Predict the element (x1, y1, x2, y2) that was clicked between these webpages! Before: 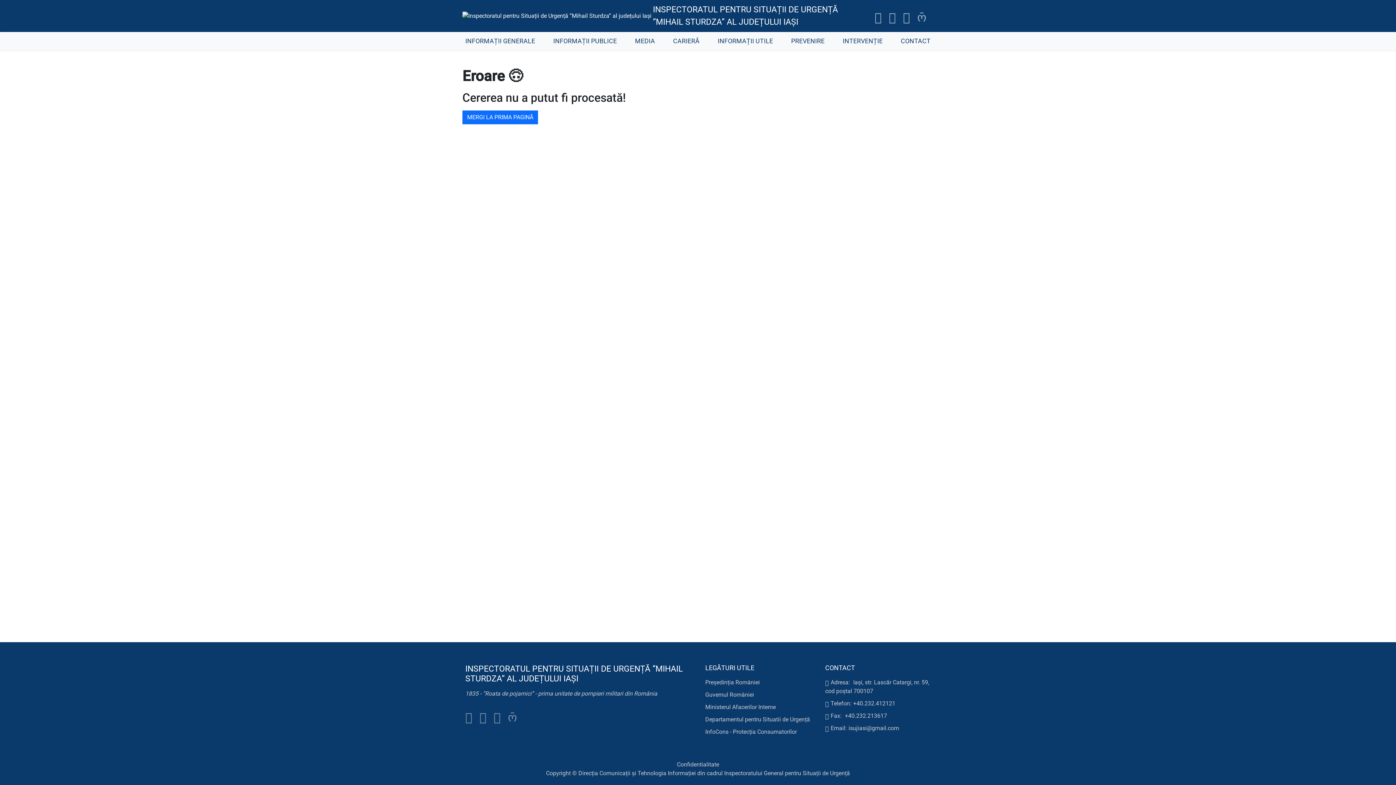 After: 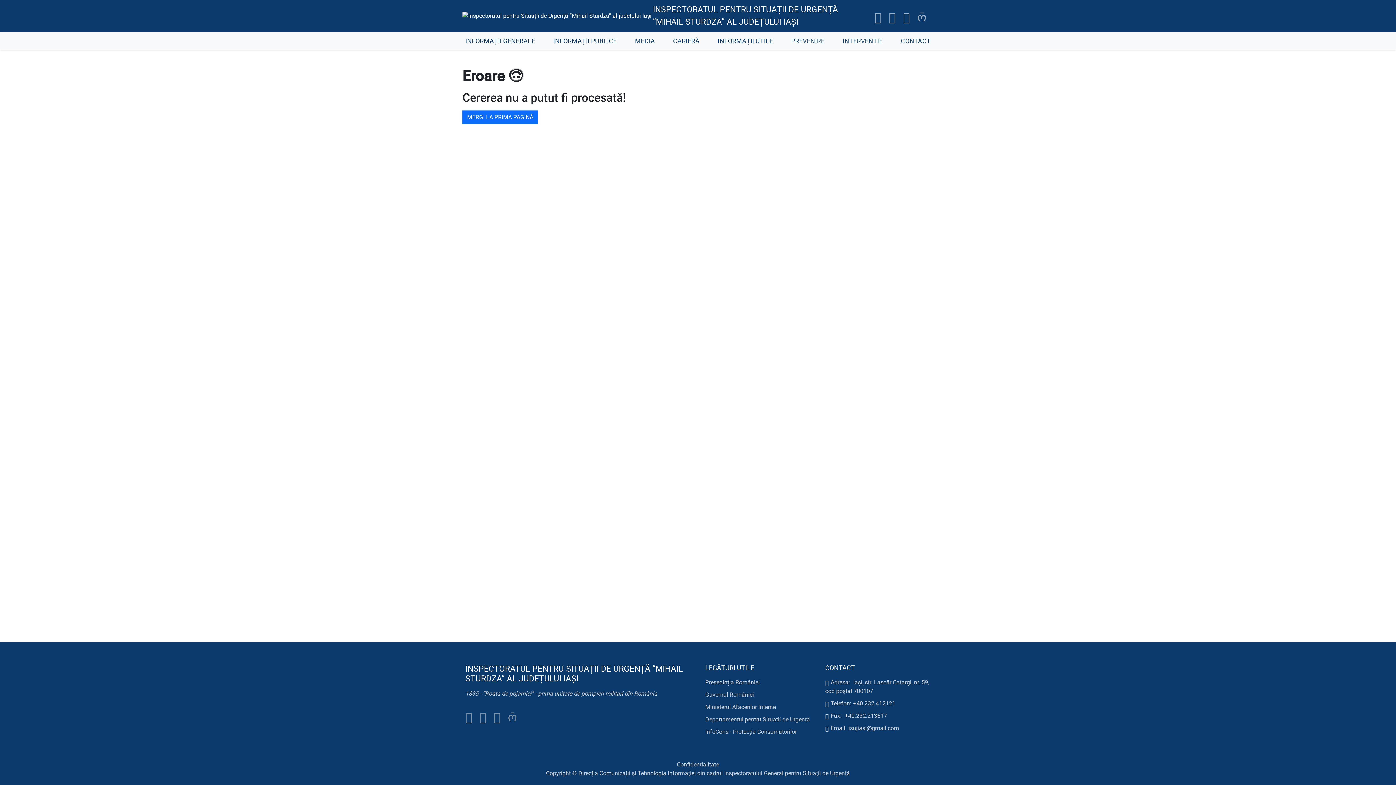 Action: bbox: (788, 33, 827, 48) label: PREVENIRE